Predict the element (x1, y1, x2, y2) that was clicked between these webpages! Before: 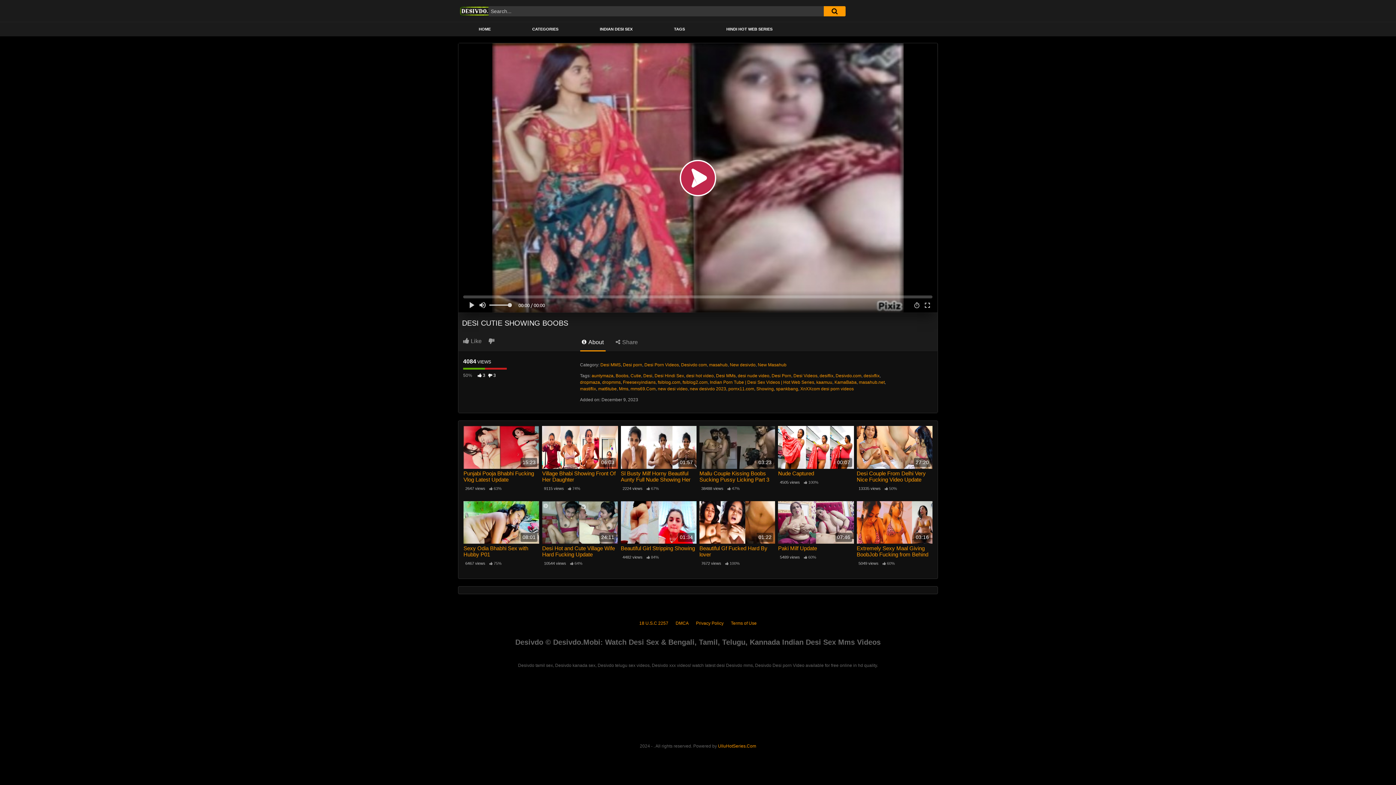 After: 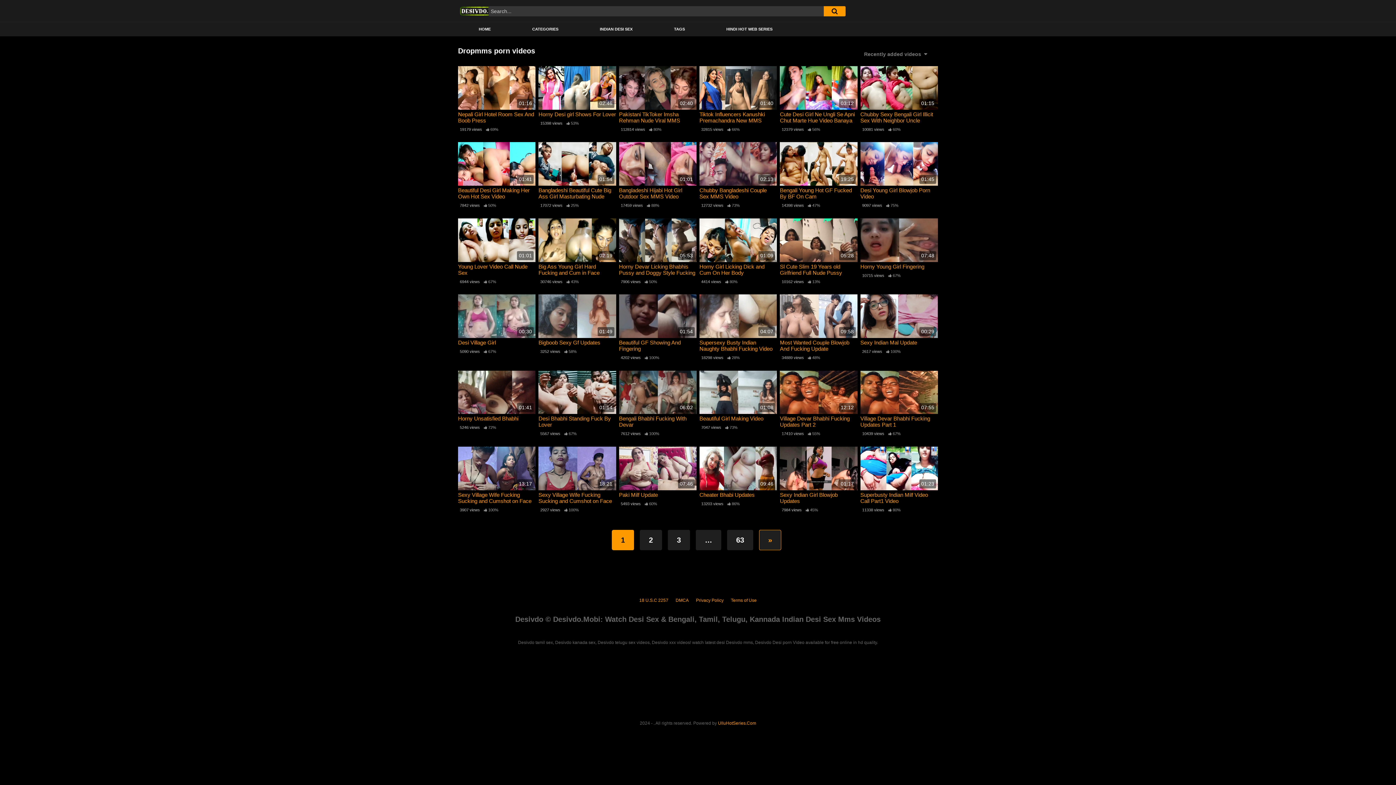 Action: bbox: (602, 380, 620, 385) label: dropmms